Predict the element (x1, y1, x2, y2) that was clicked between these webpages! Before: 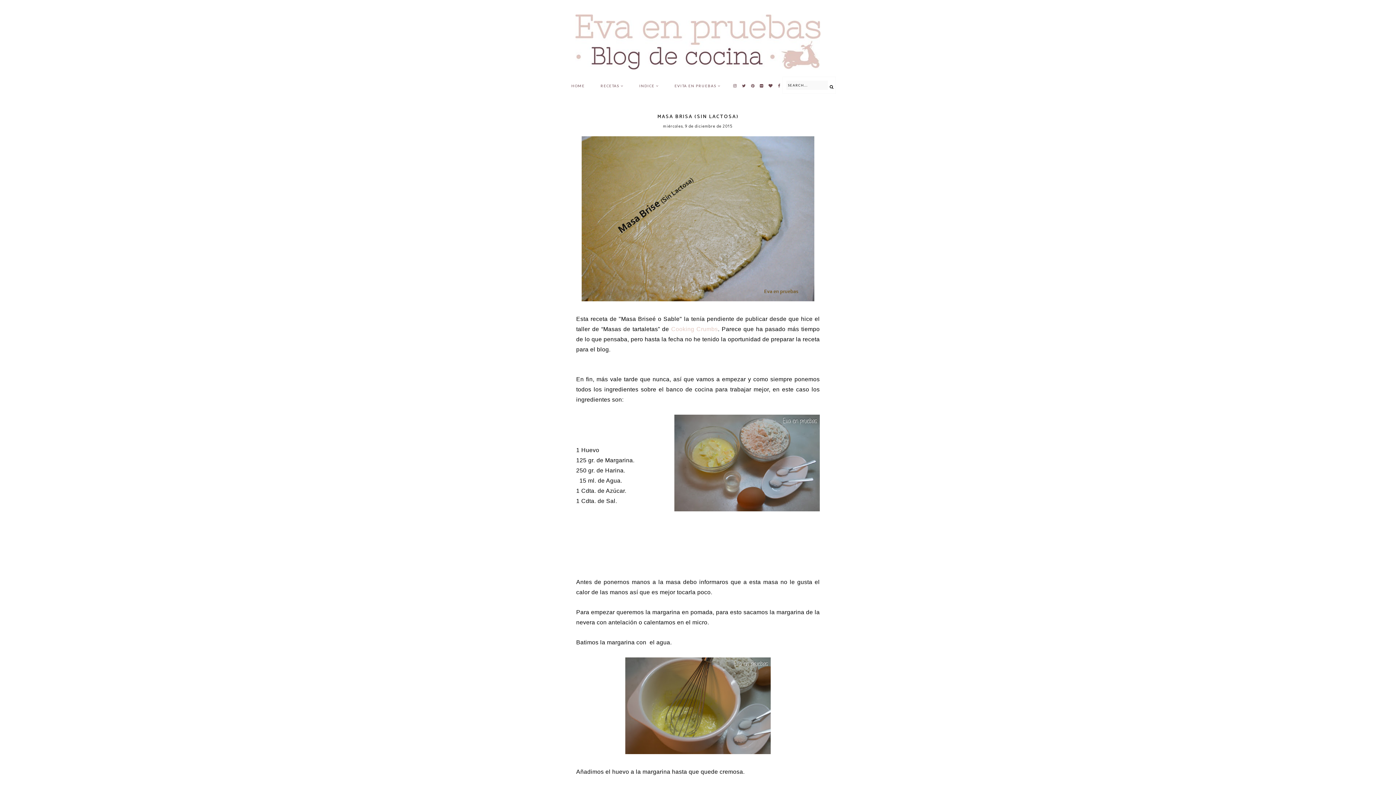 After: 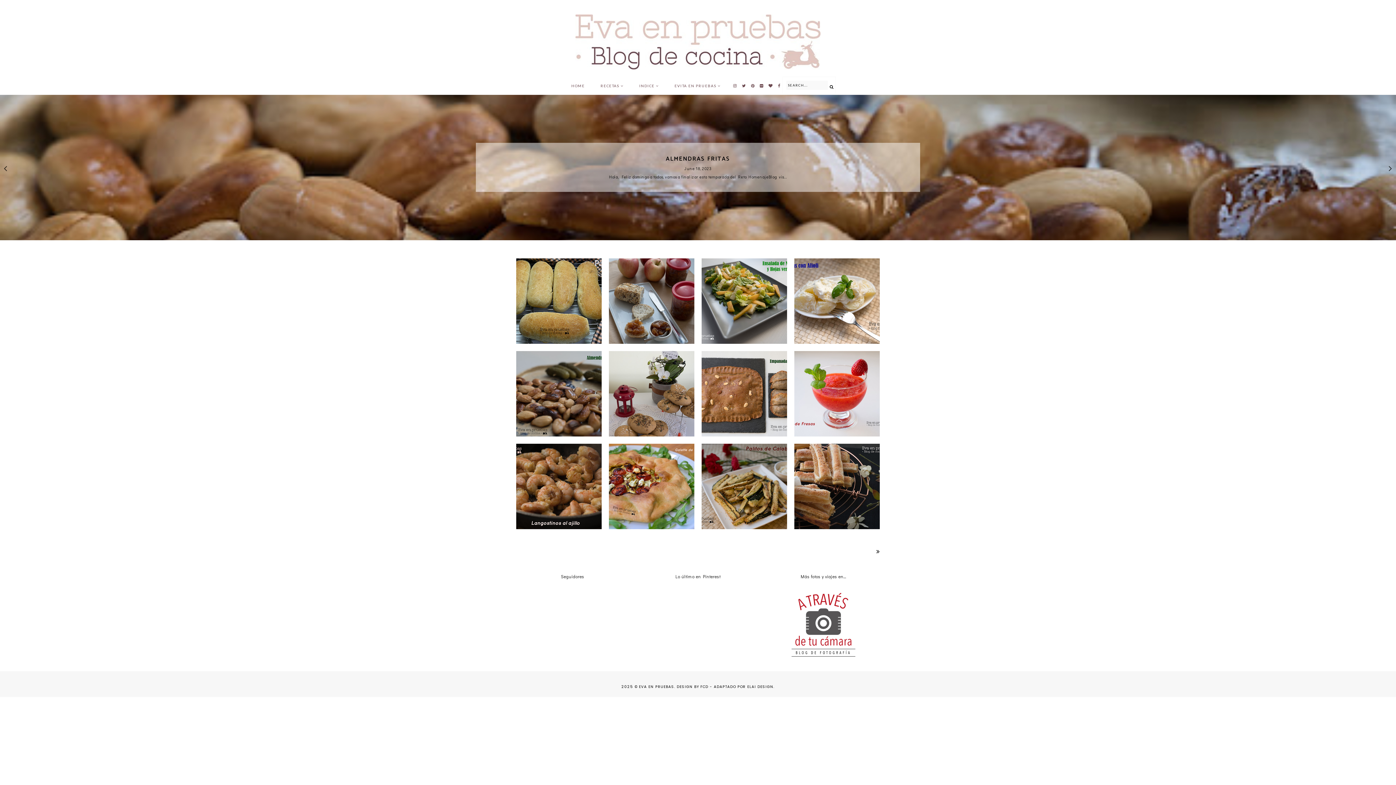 Action: bbox: (0, 14, 1396, 69)